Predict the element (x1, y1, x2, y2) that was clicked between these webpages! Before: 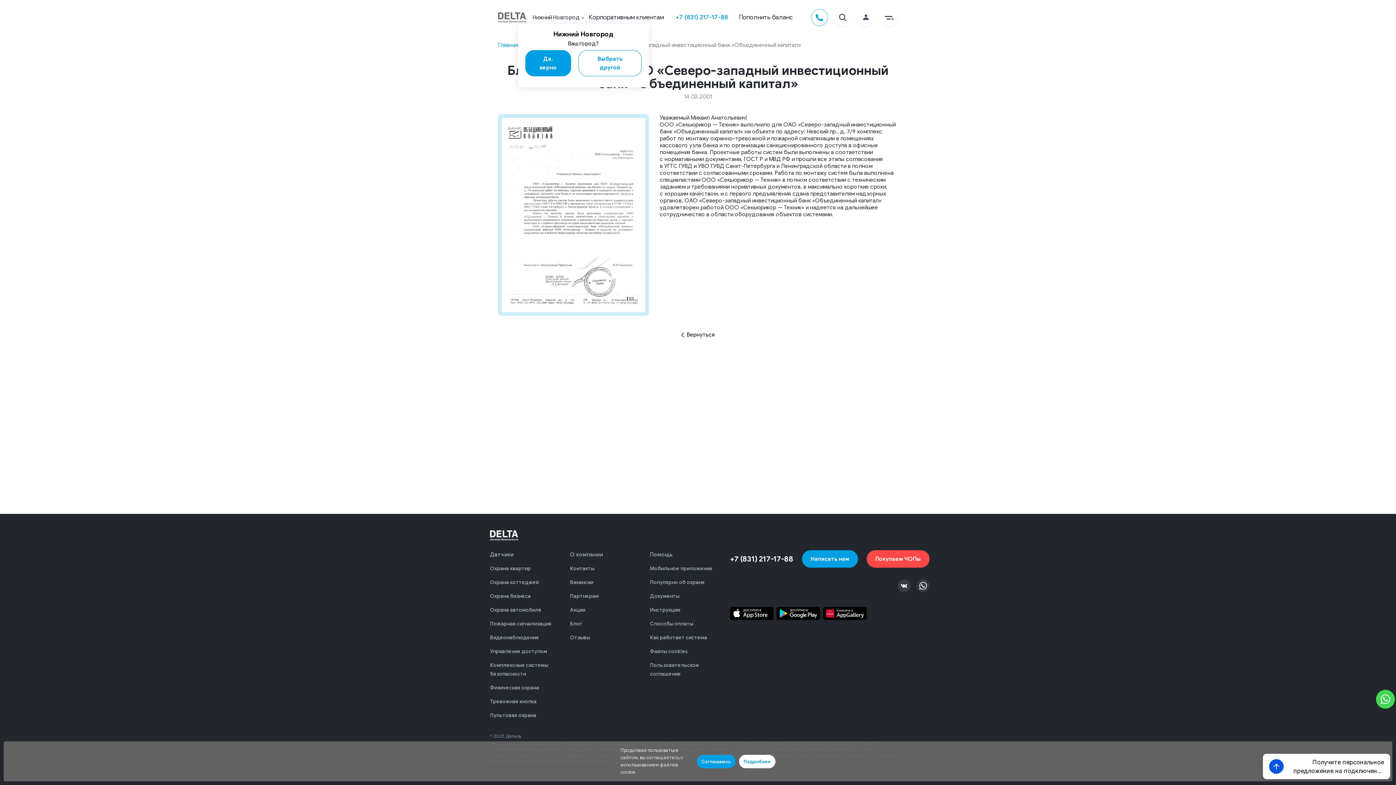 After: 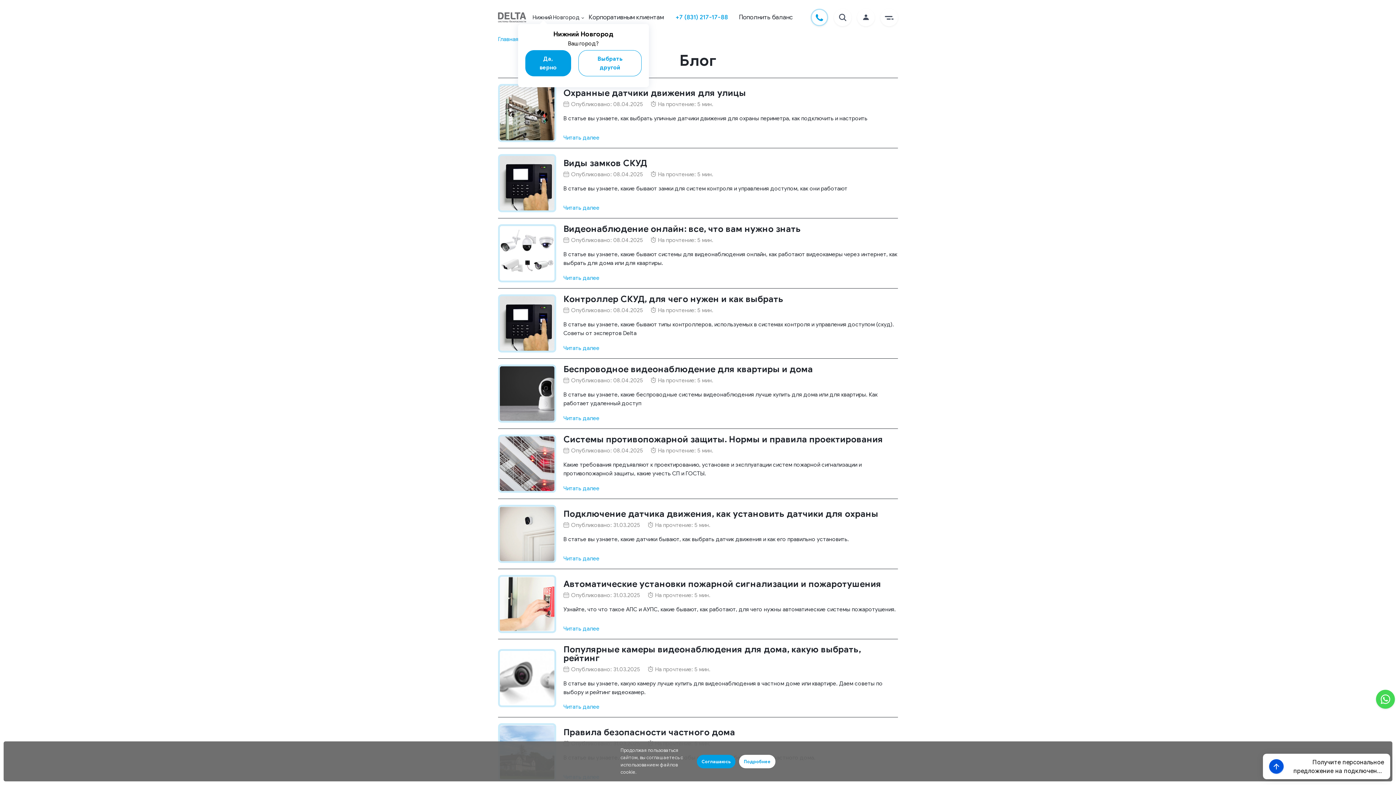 Action: label: Блог bbox: (570, 621, 582, 627)